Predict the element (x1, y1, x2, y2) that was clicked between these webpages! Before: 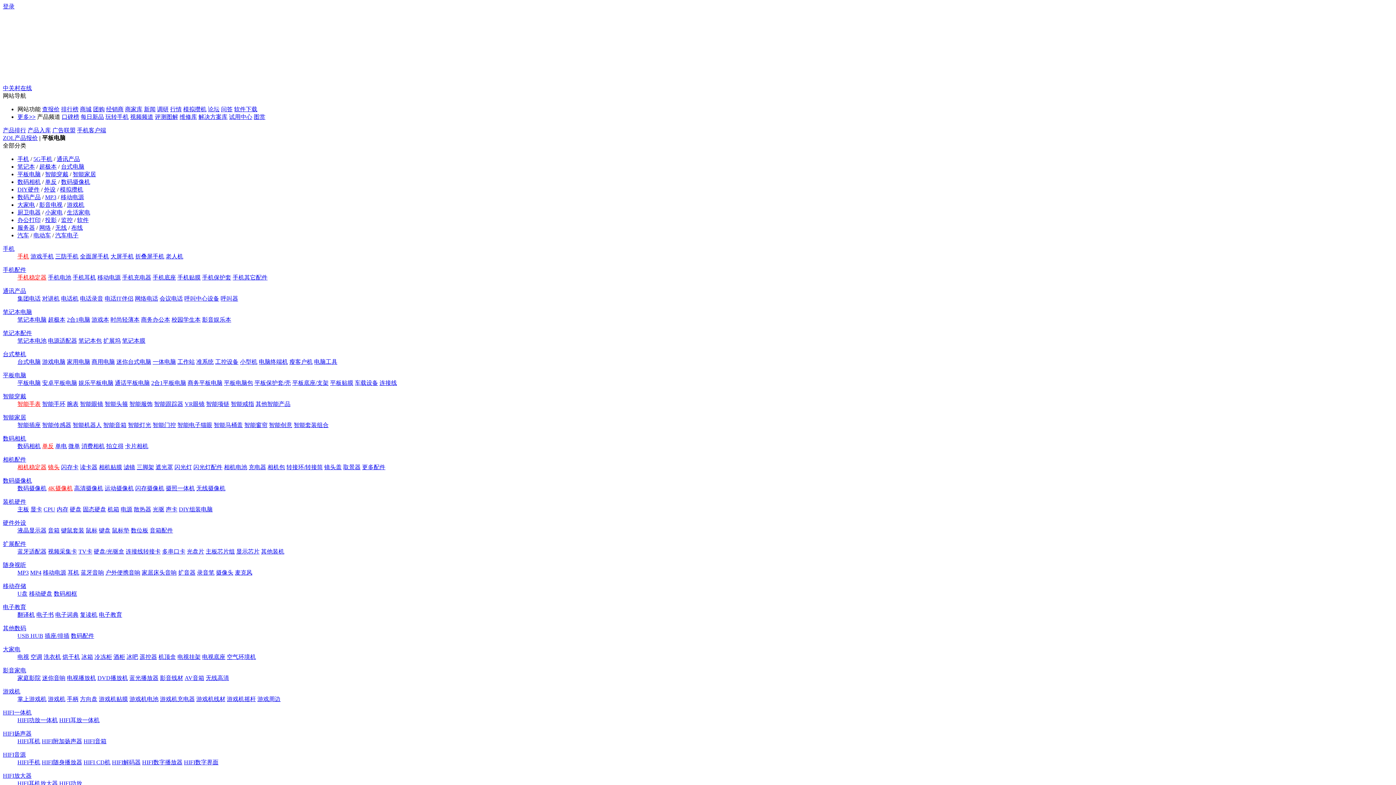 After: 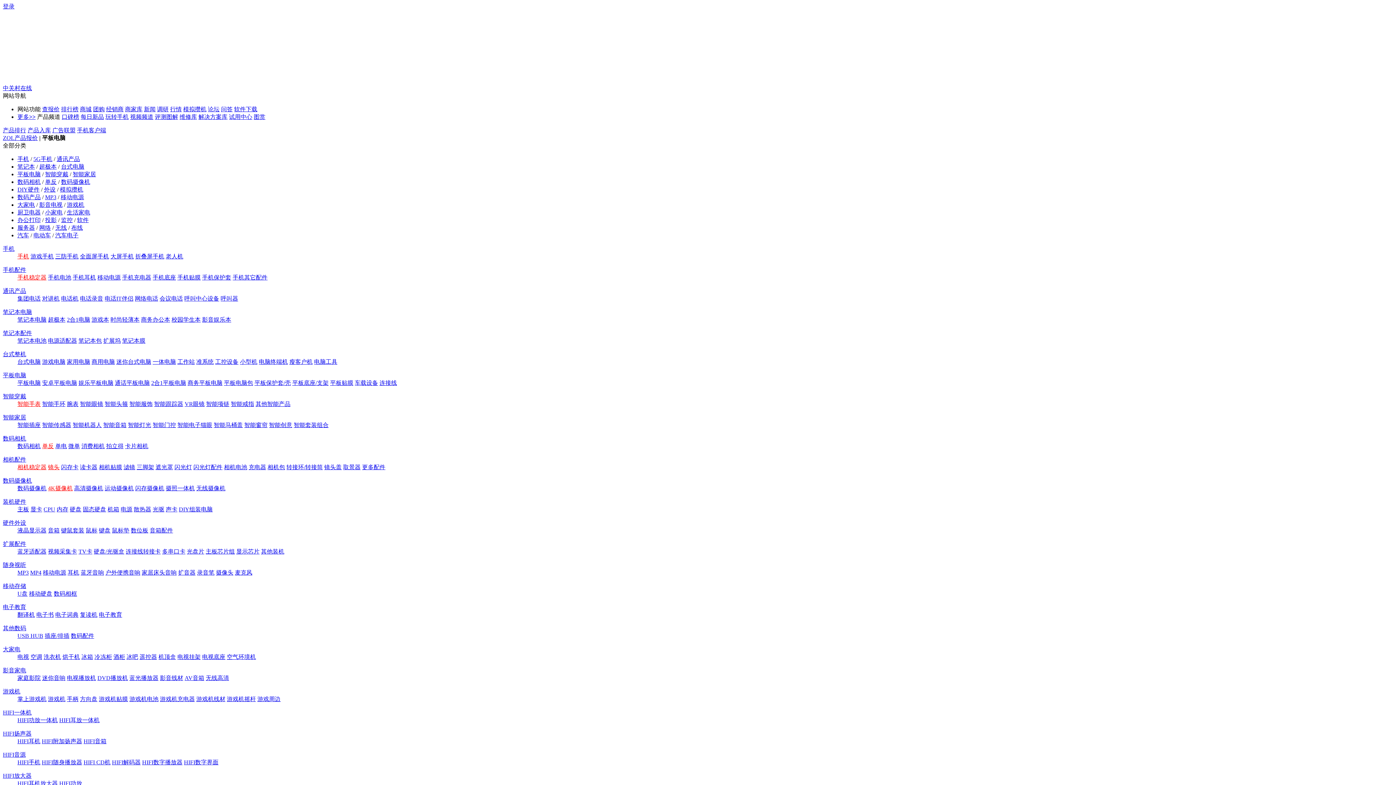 Action: label: 小型机 bbox: (240, 358, 257, 365)